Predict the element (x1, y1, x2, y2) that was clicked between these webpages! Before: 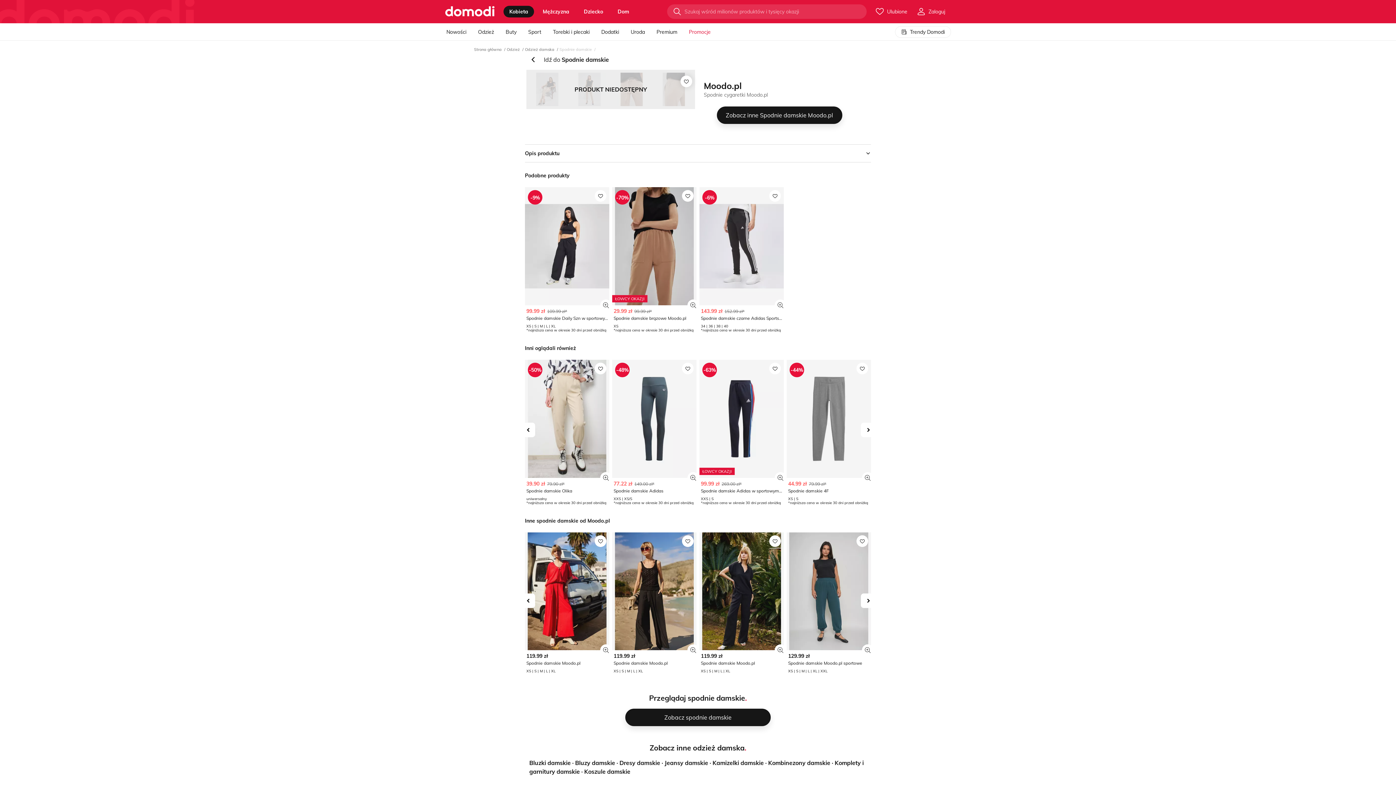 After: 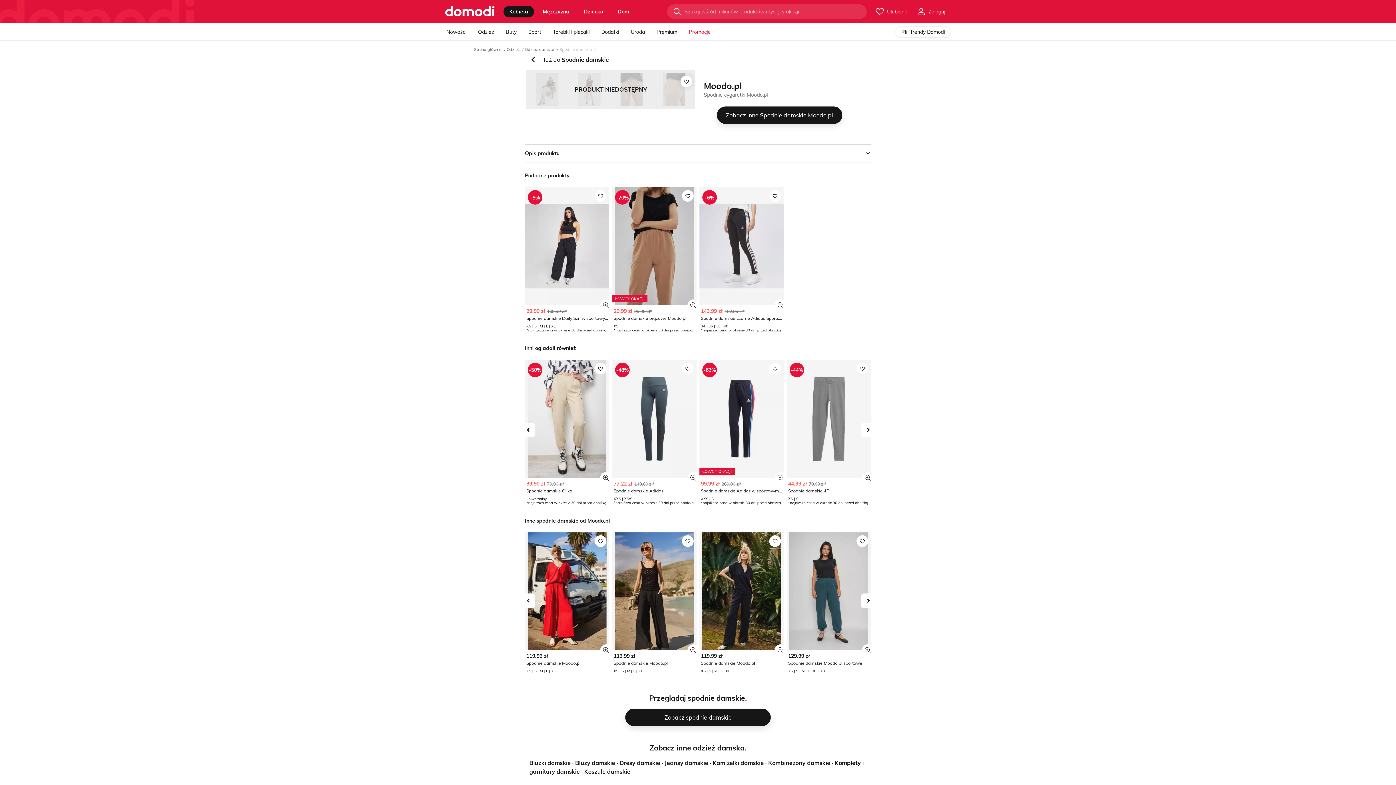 Action: bbox: (786, 359, 871, 504) label: -44%
44.99 zł
79.99 zł*
Spodnie damskie 4F
XS | S
*najniższa cena w okresie 30 dni przed obniżką